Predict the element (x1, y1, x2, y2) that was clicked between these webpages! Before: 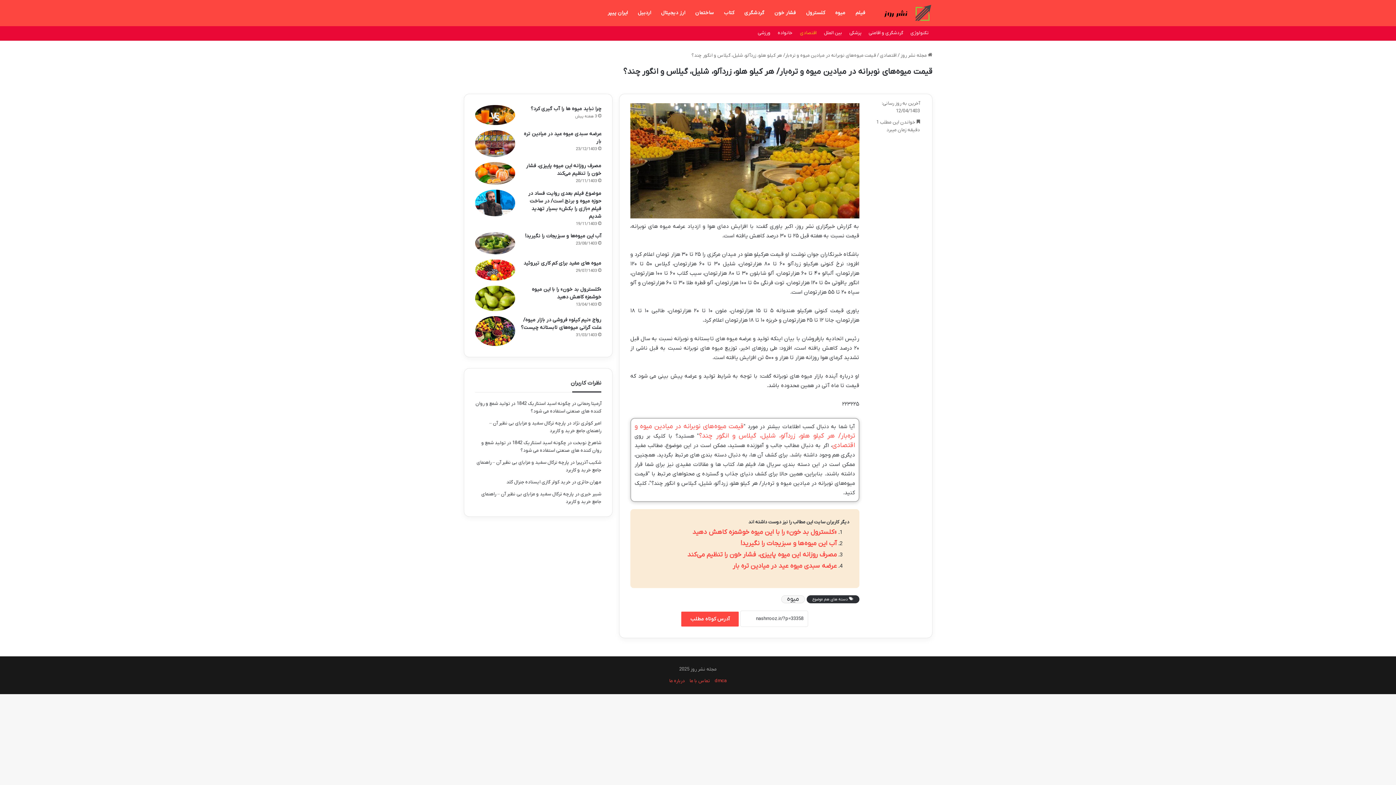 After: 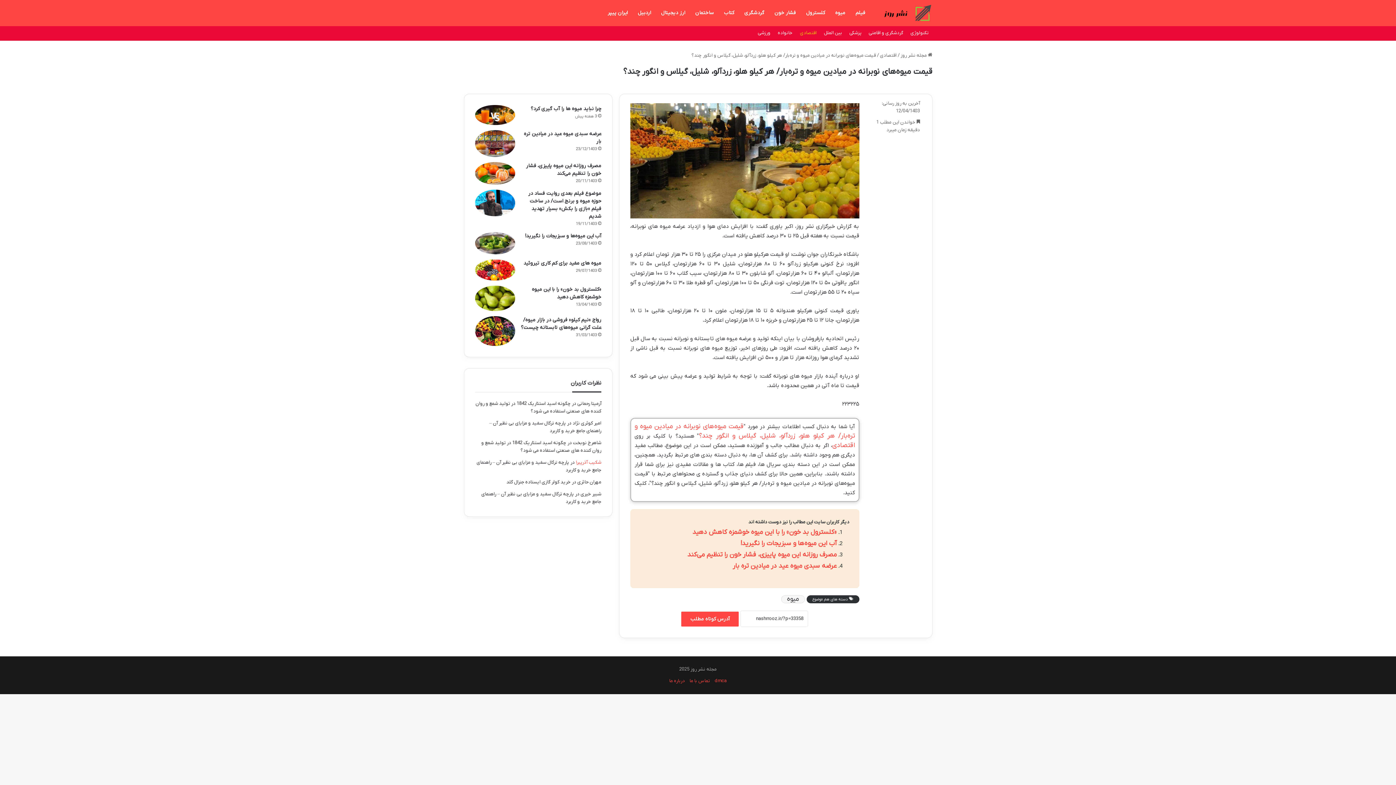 Action: bbox: (576, 459, 601, 465) label: شکیب آذرپیرا